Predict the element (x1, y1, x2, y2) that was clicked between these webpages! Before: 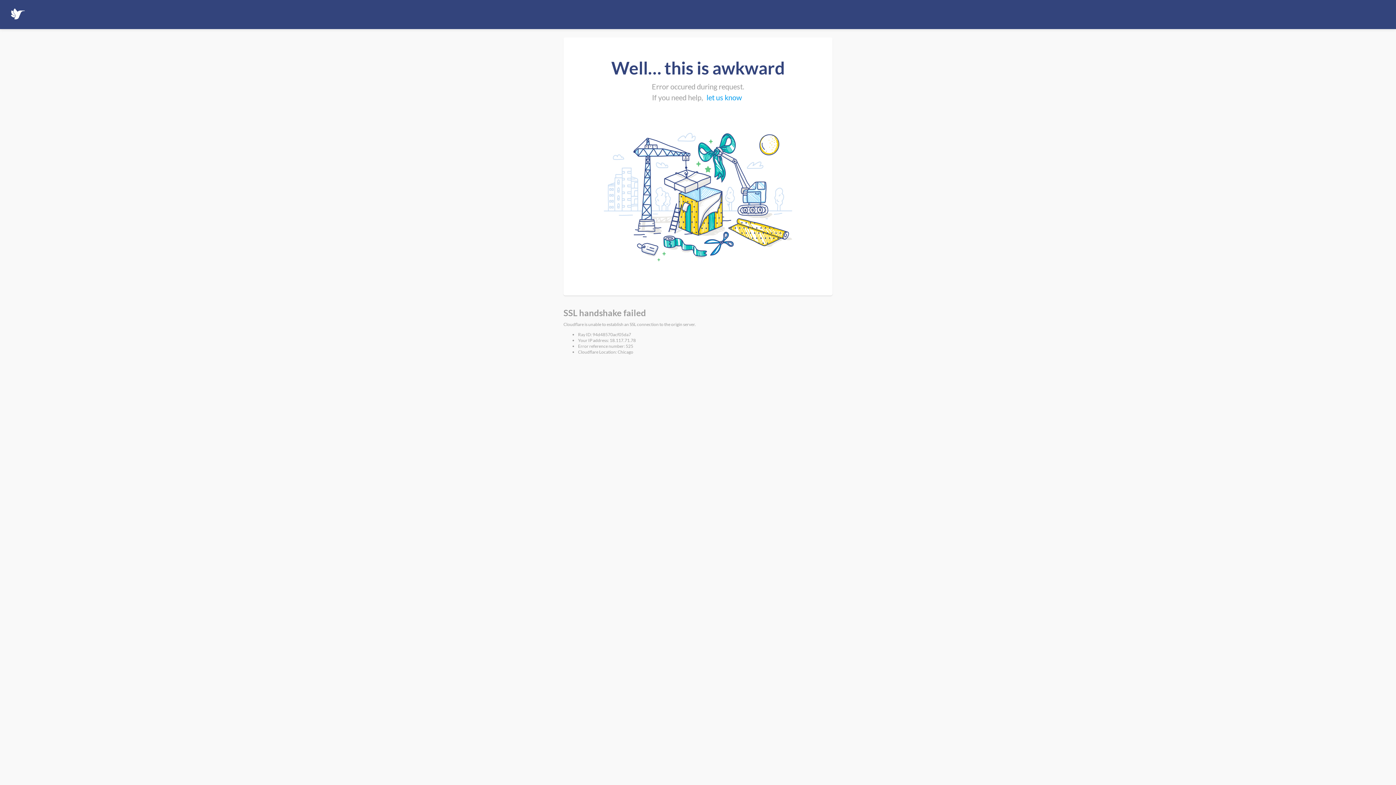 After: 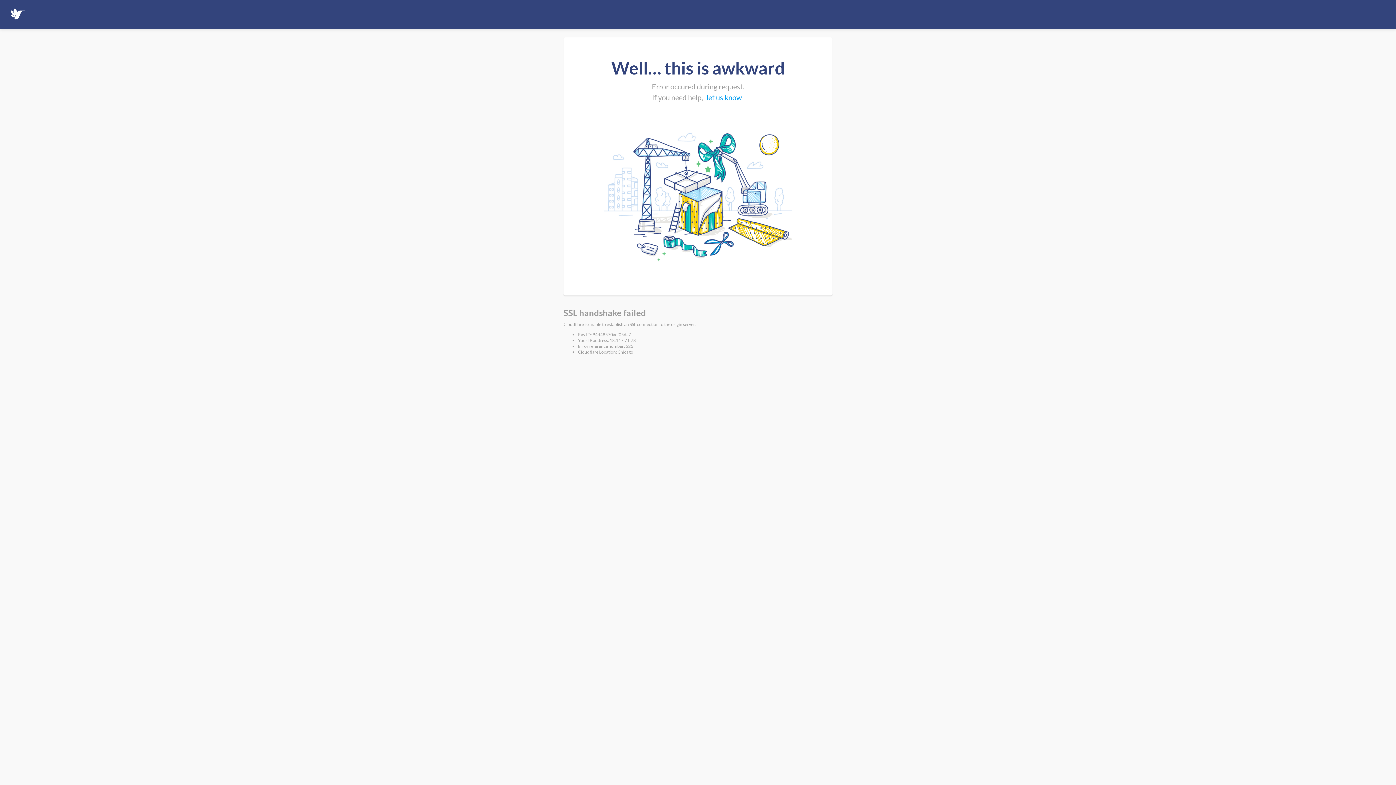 Action: label: let us know bbox: (704, 93, 744, 102)